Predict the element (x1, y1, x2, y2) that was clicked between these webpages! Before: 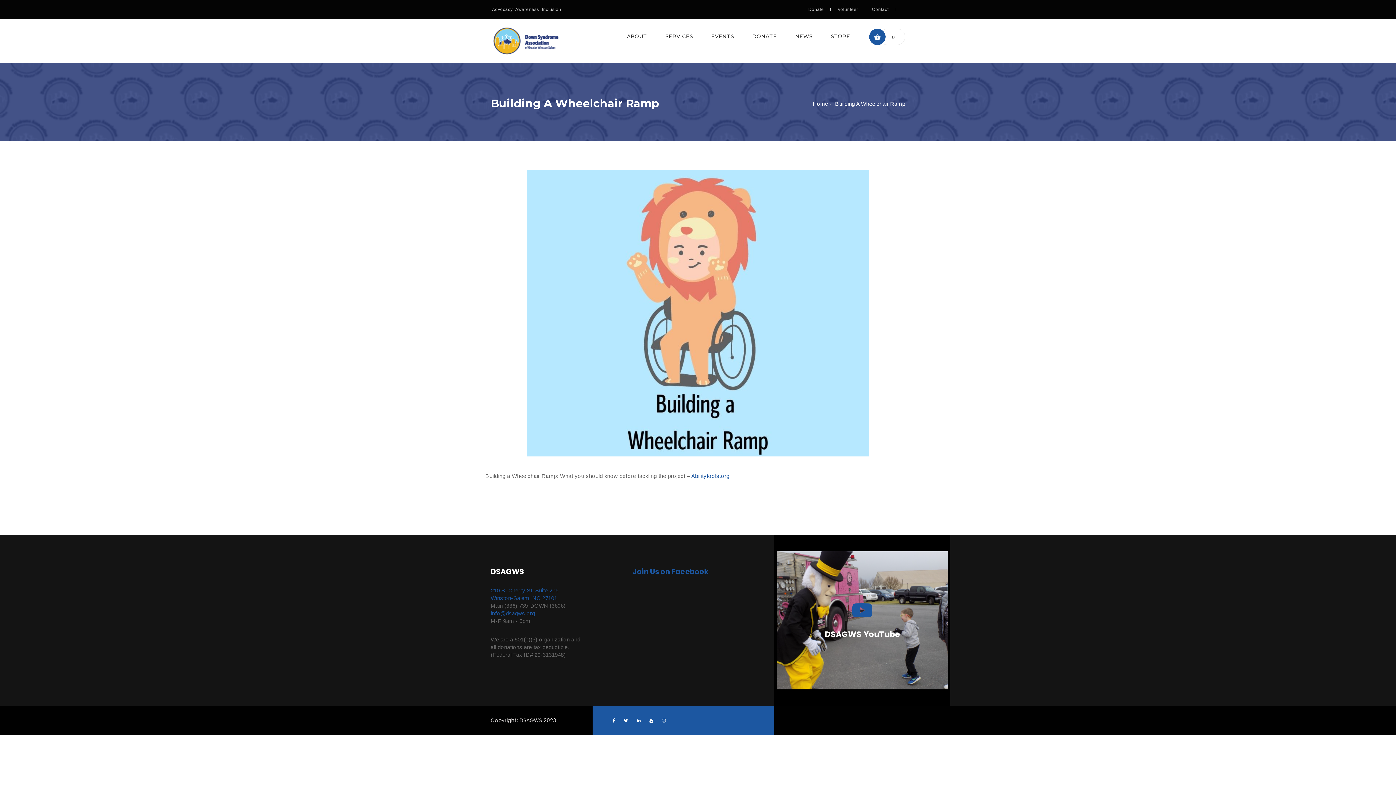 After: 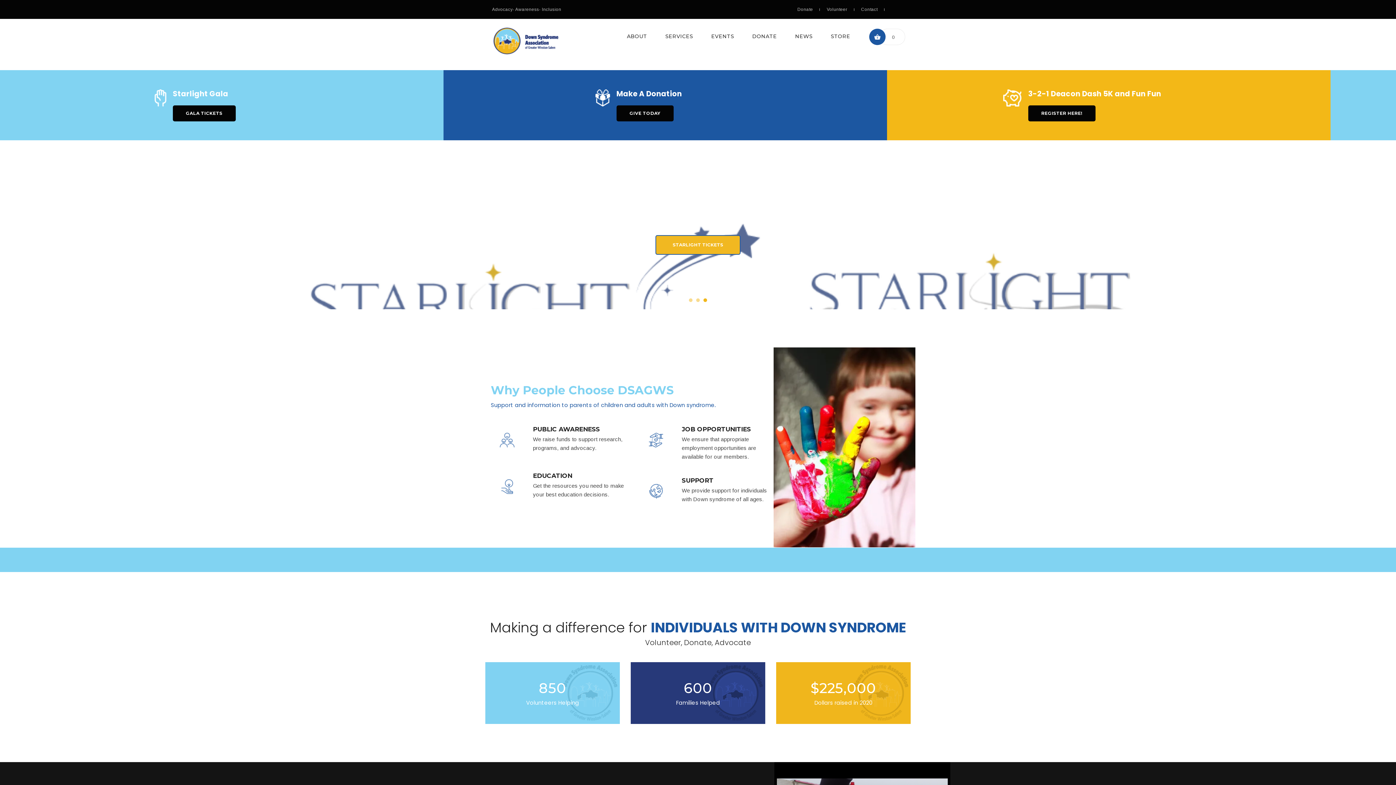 Action: bbox: (485, 18, 566, 62)